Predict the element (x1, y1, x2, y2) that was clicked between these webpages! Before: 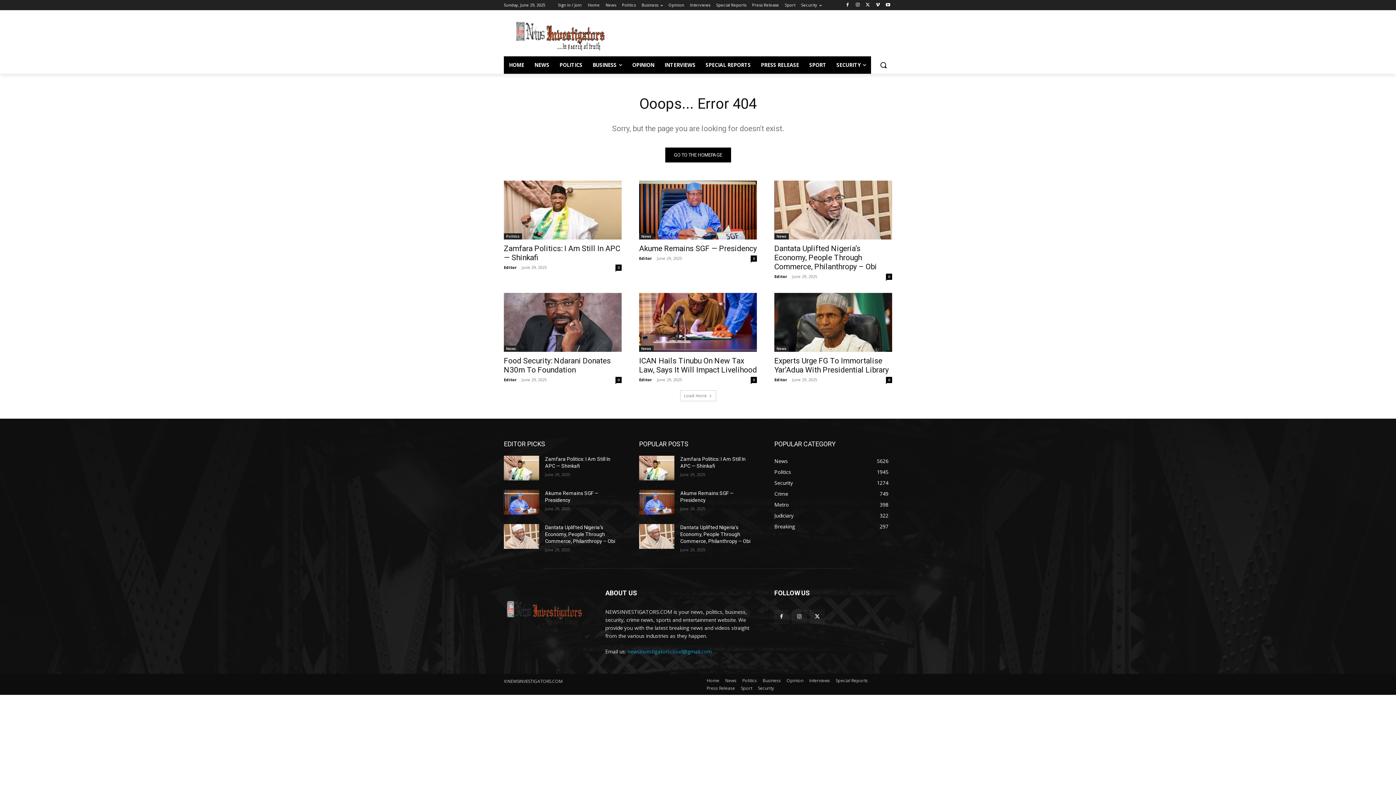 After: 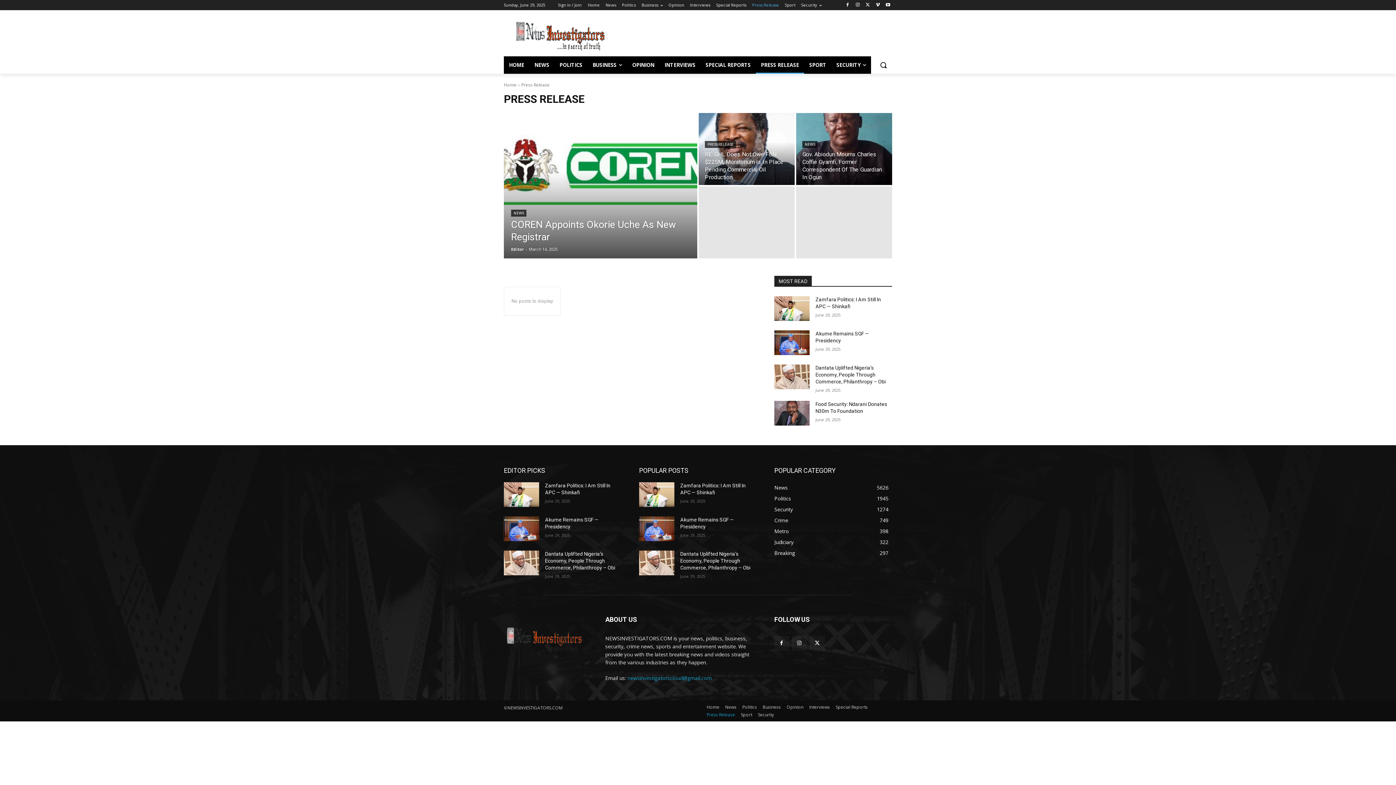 Action: label: Press Release bbox: (752, 0, 779, 10)